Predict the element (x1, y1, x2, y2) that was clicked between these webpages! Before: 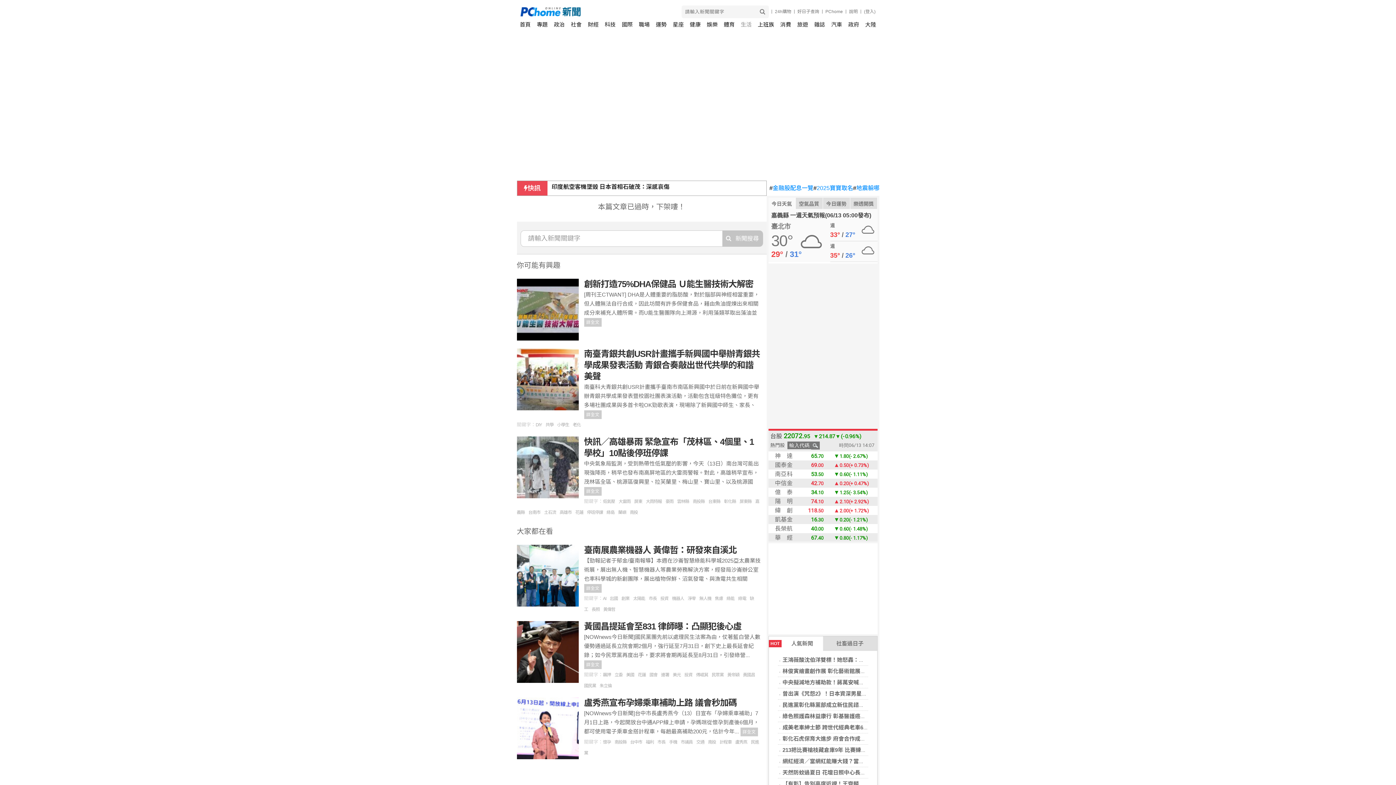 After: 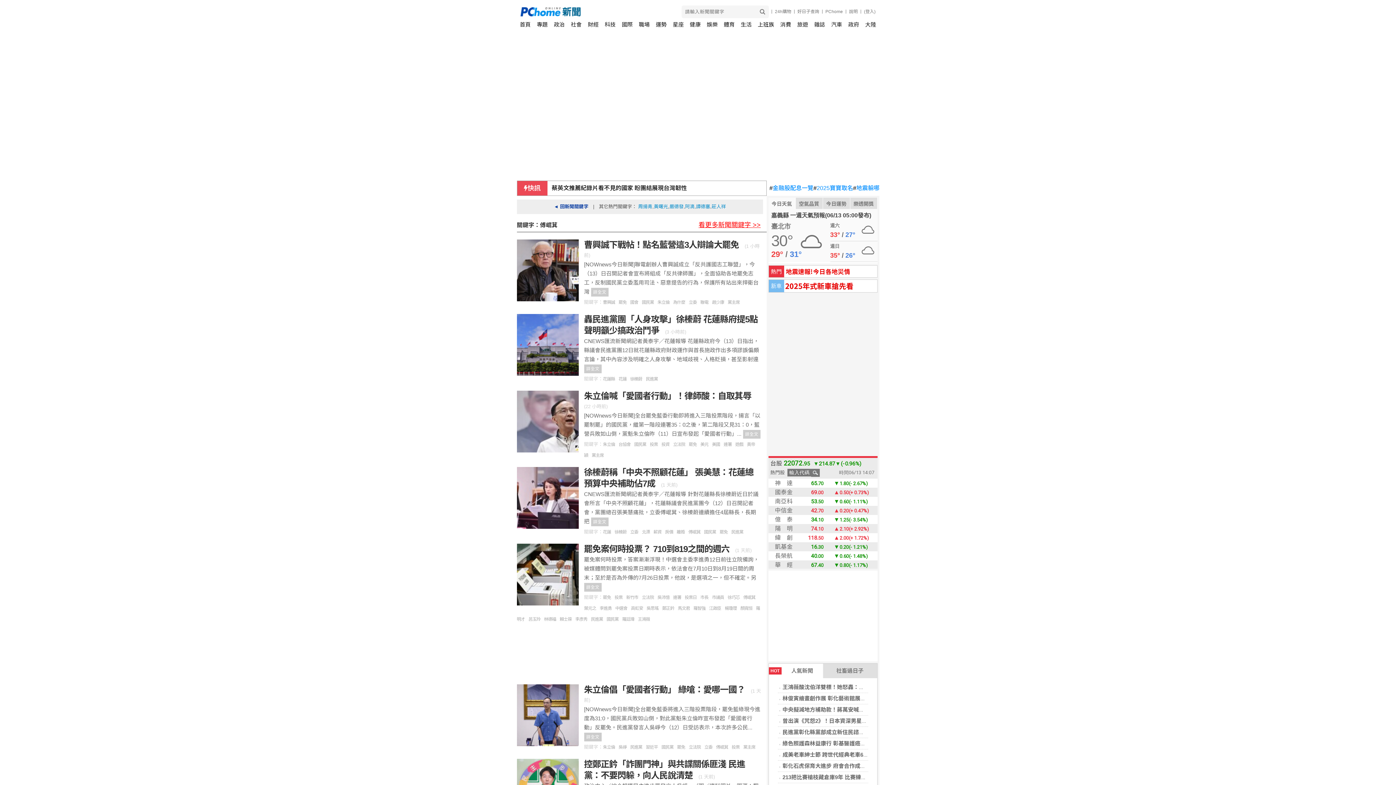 Action: bbox: (696, 672, 711, 677) label: 傅崐萁